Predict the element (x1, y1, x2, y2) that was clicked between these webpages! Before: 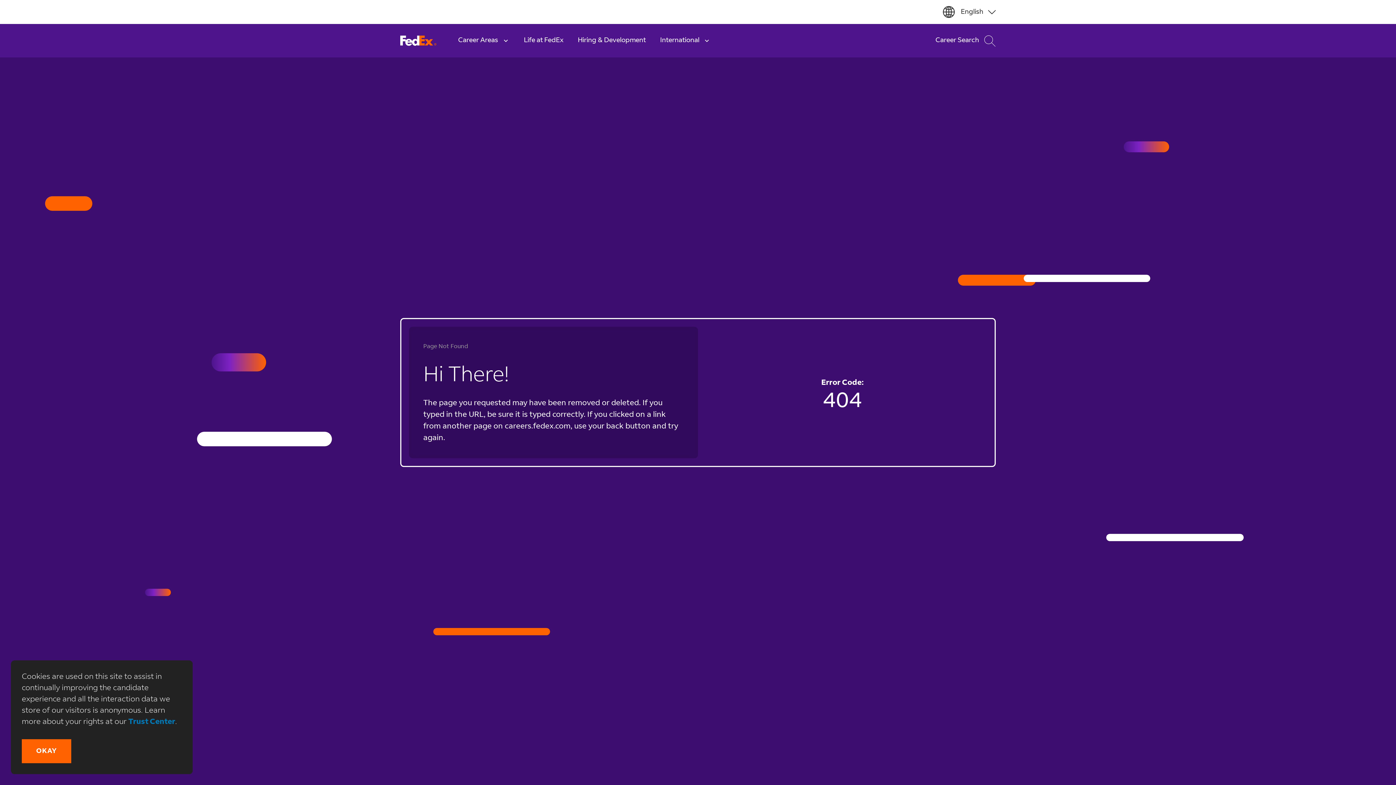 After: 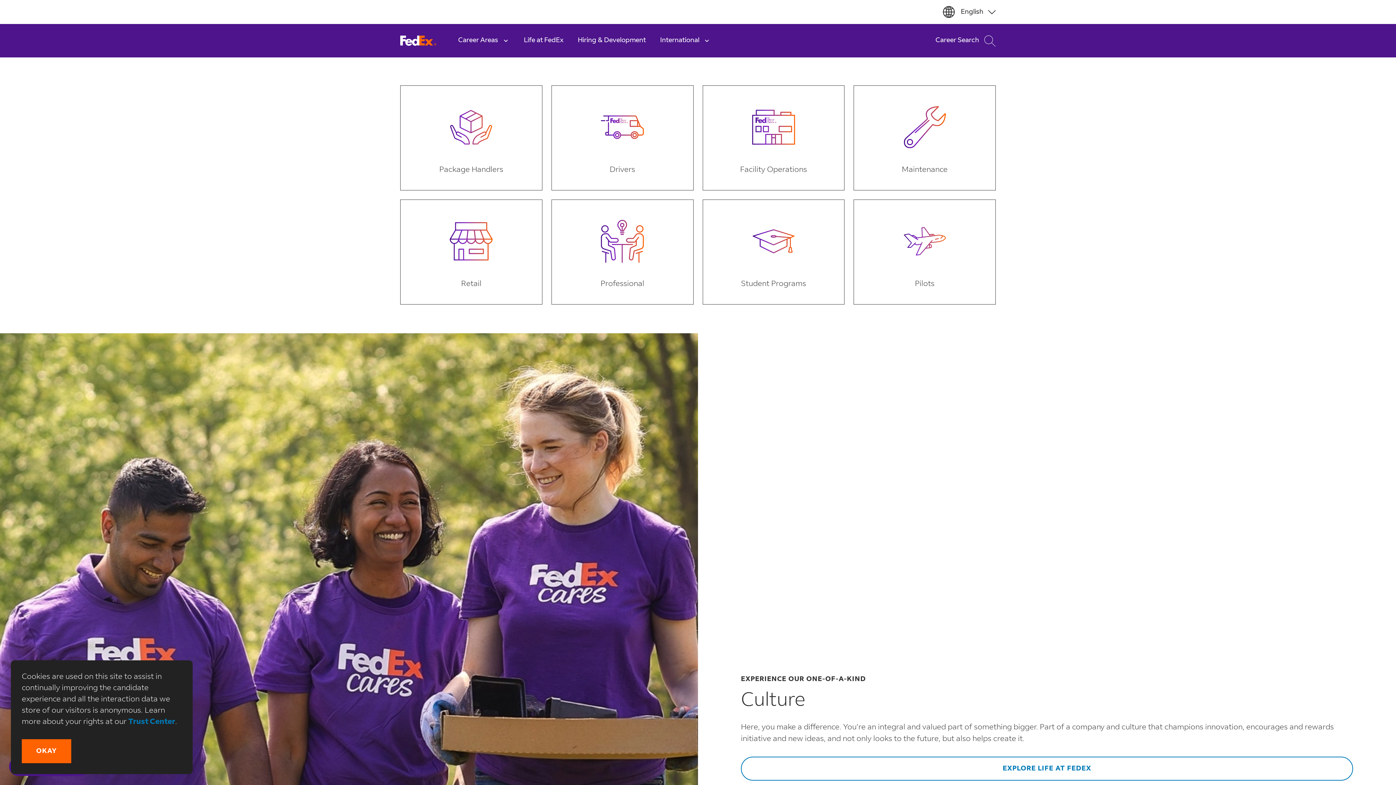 Action: label: Career Areas bbox: (451, 24, 516, 57)